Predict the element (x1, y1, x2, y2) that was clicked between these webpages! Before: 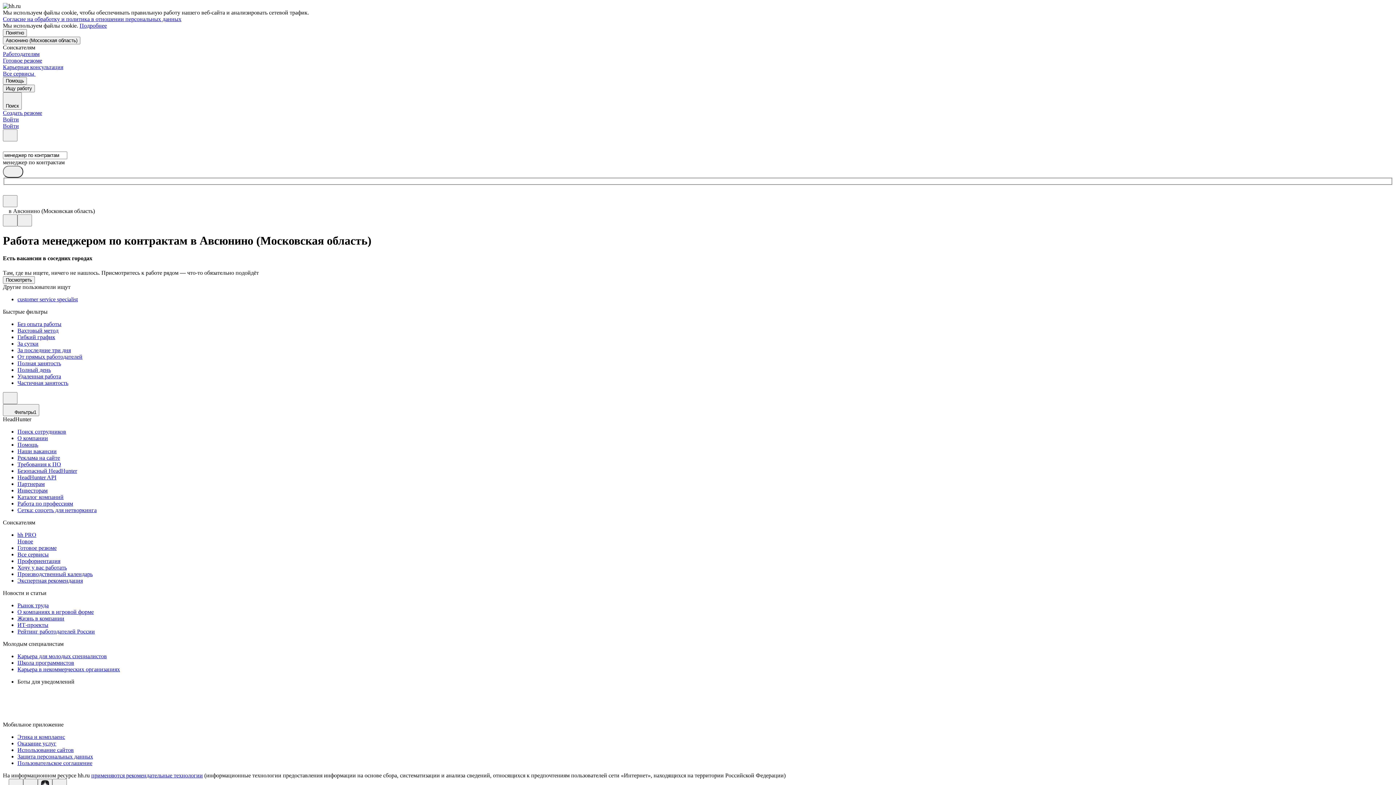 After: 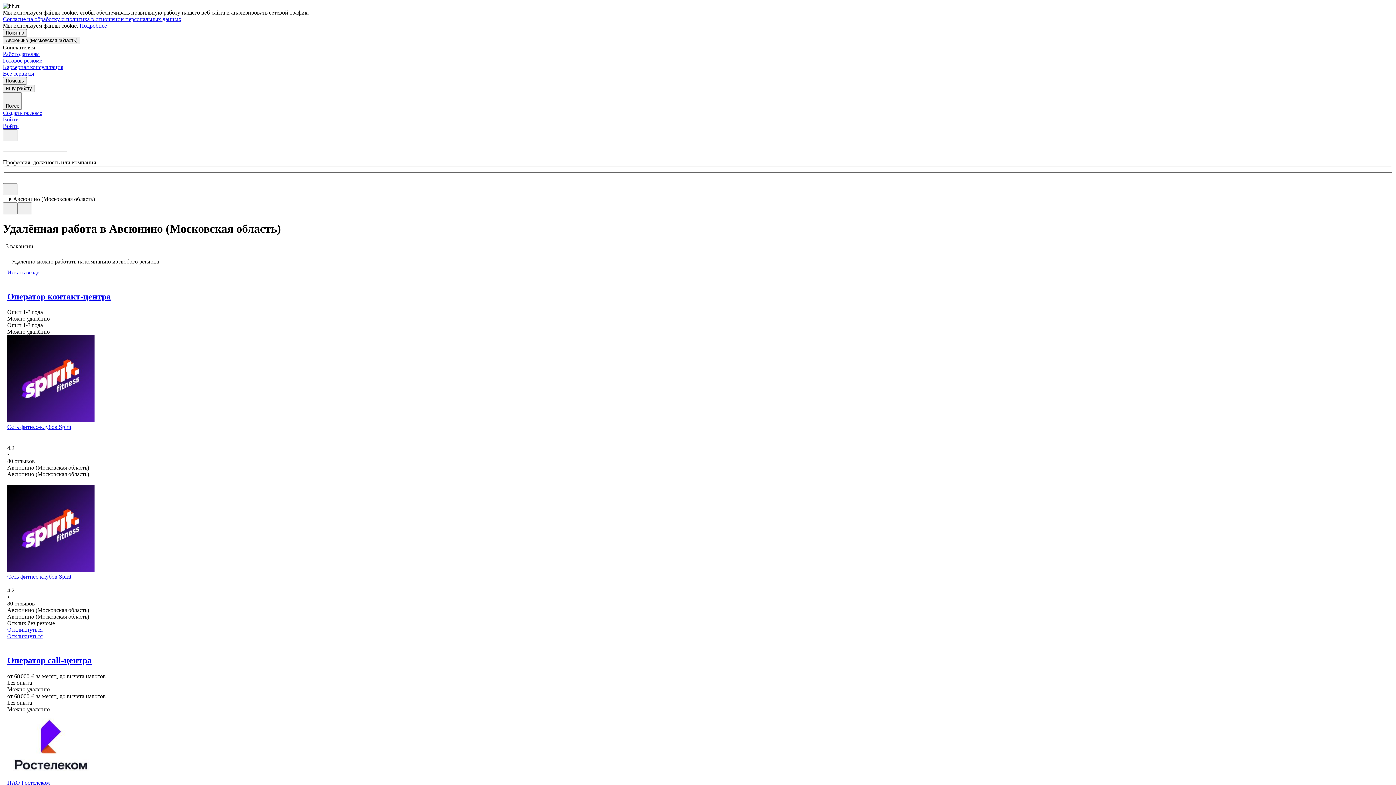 Action: label: Удаленная работа bbox: (17, 373, 1393, 379)